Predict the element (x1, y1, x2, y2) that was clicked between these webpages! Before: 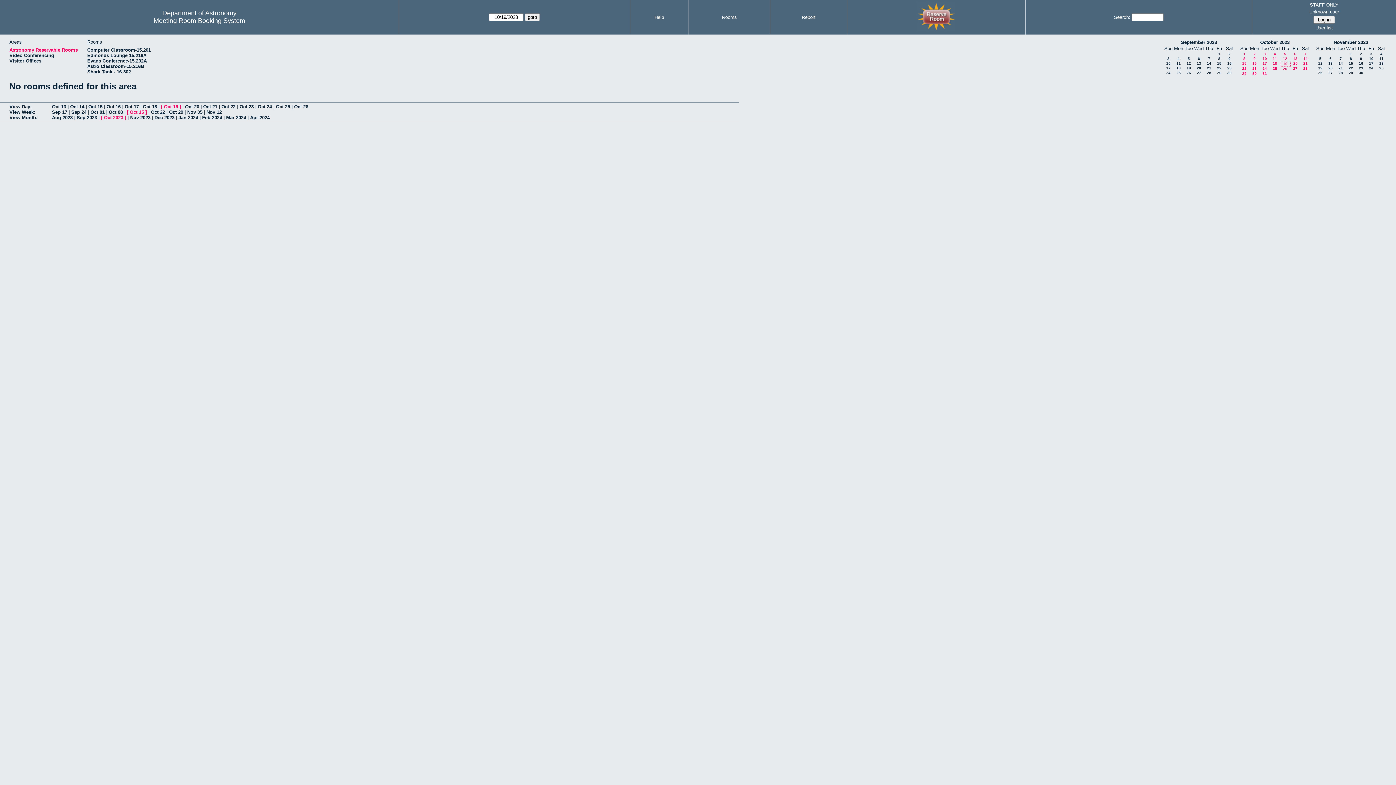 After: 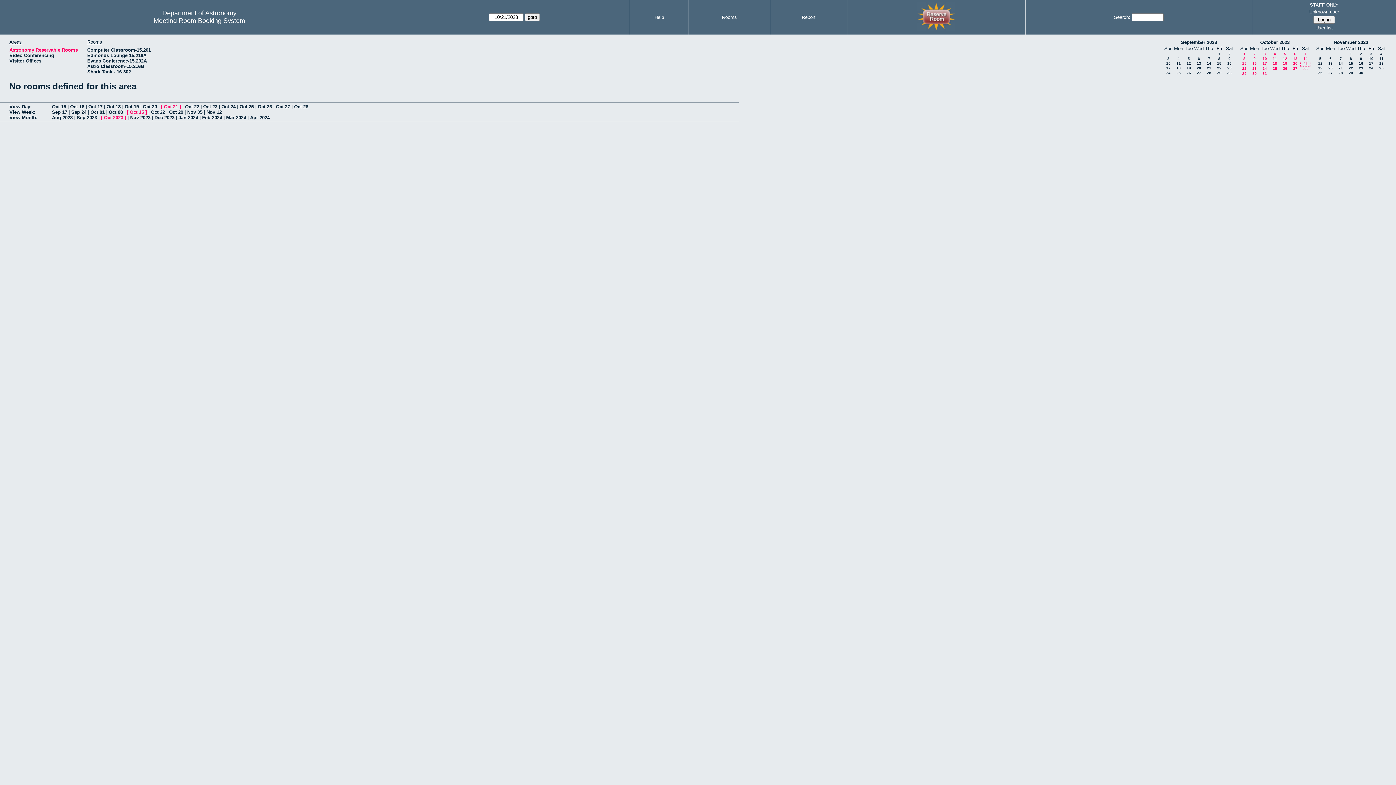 Action: label: 21 bbox: (1303, 61, 1308, 65)